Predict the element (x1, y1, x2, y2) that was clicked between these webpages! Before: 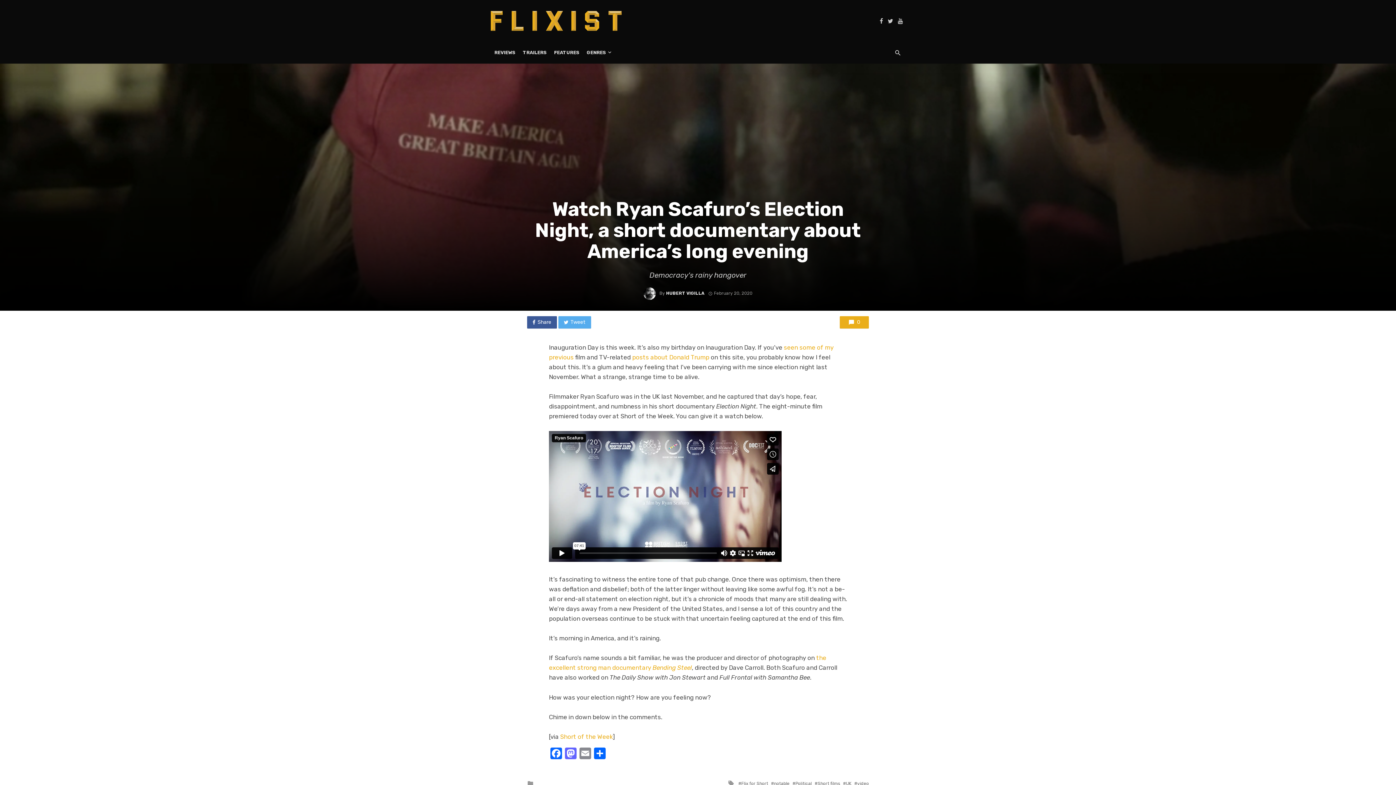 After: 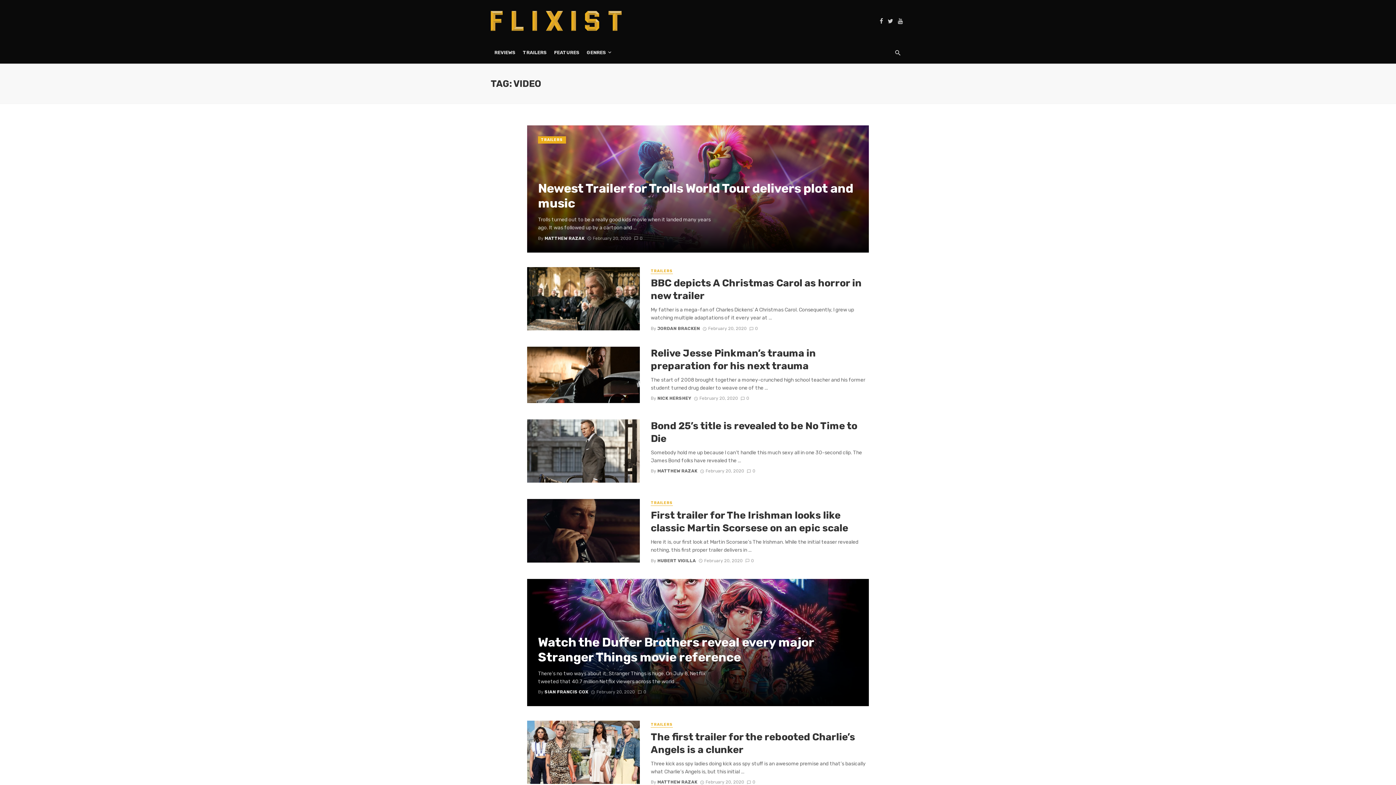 Action: label: video bbox: (854, 781, 869, 786)